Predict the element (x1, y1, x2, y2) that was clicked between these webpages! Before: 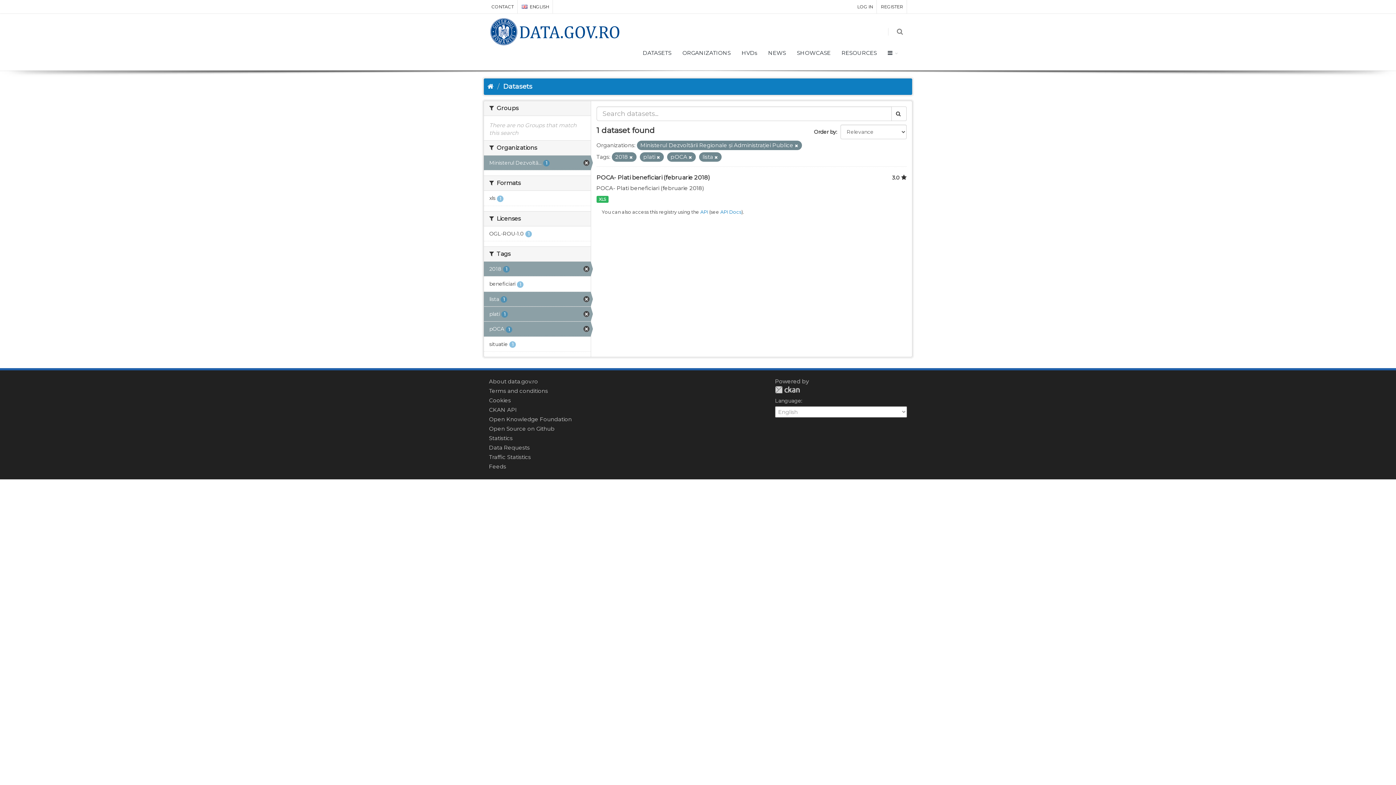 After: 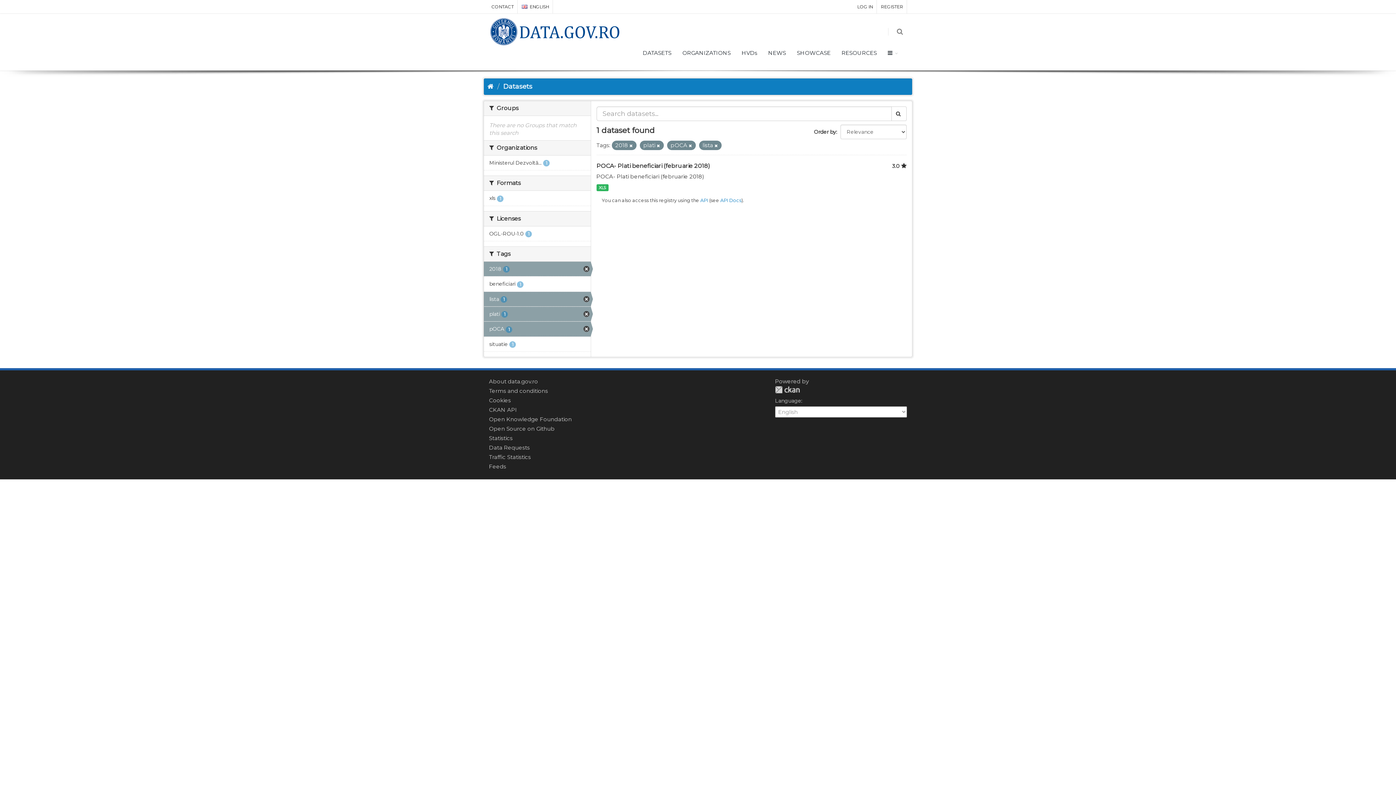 Action: bbox: (795, 143, 798, 148)